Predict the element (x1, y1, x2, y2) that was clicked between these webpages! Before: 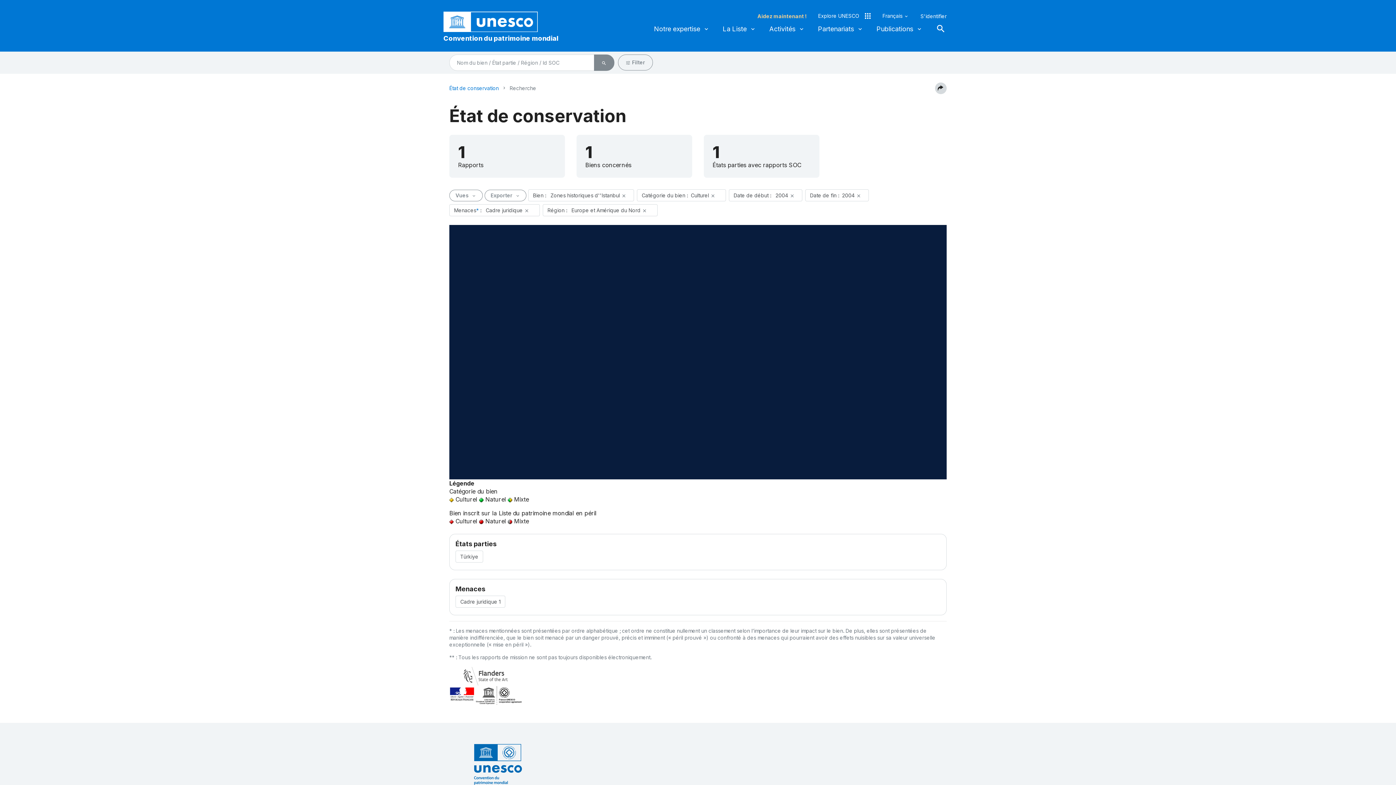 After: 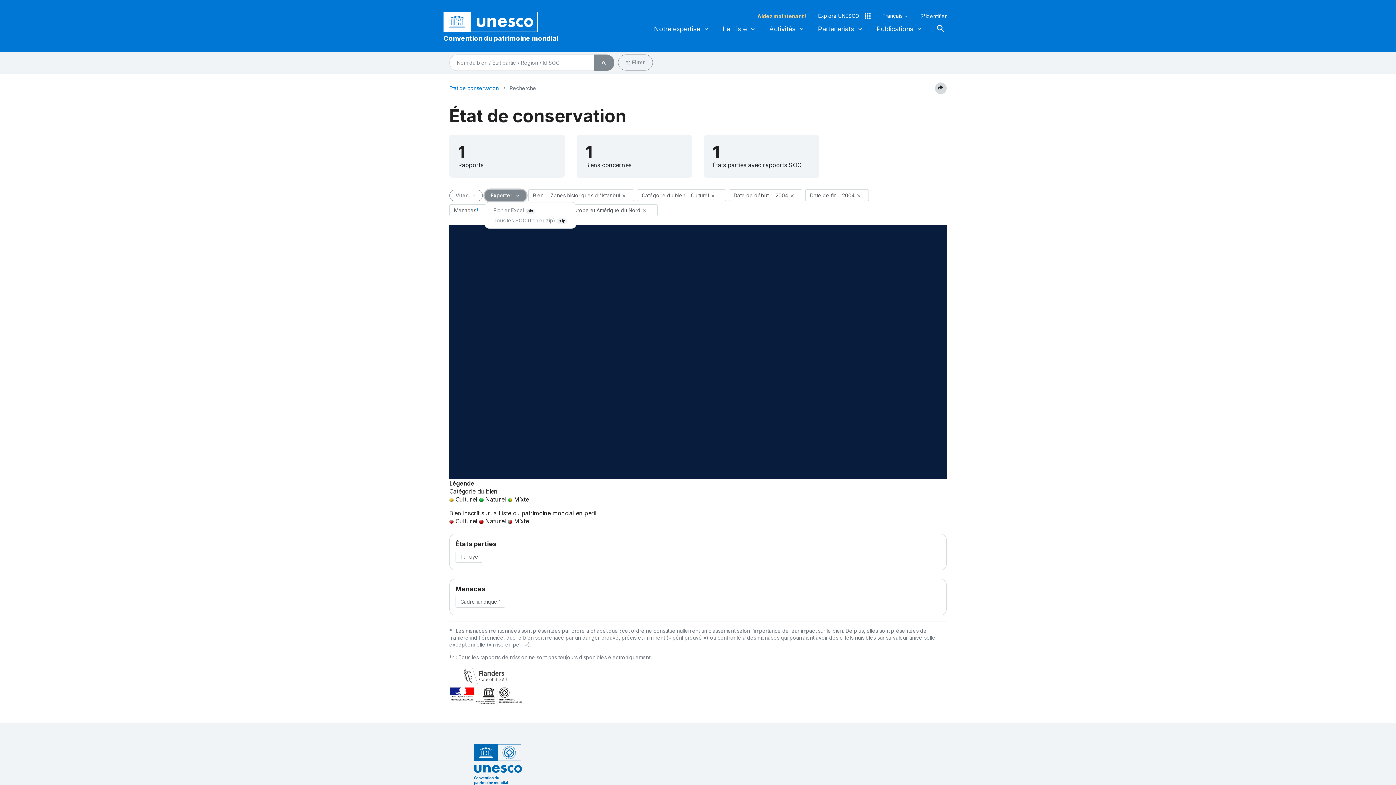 Action: bbox: (484, 189, 526, 201) label: Exporter 